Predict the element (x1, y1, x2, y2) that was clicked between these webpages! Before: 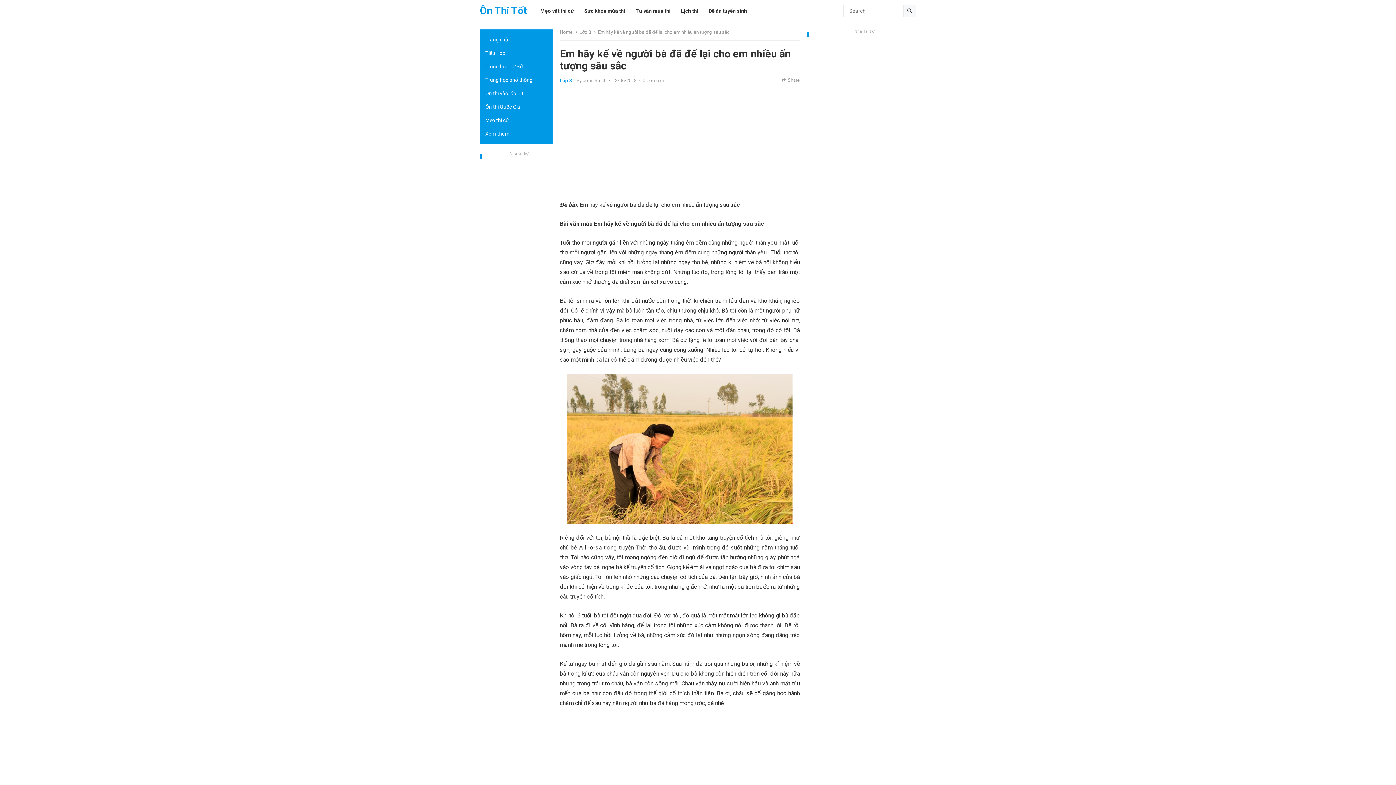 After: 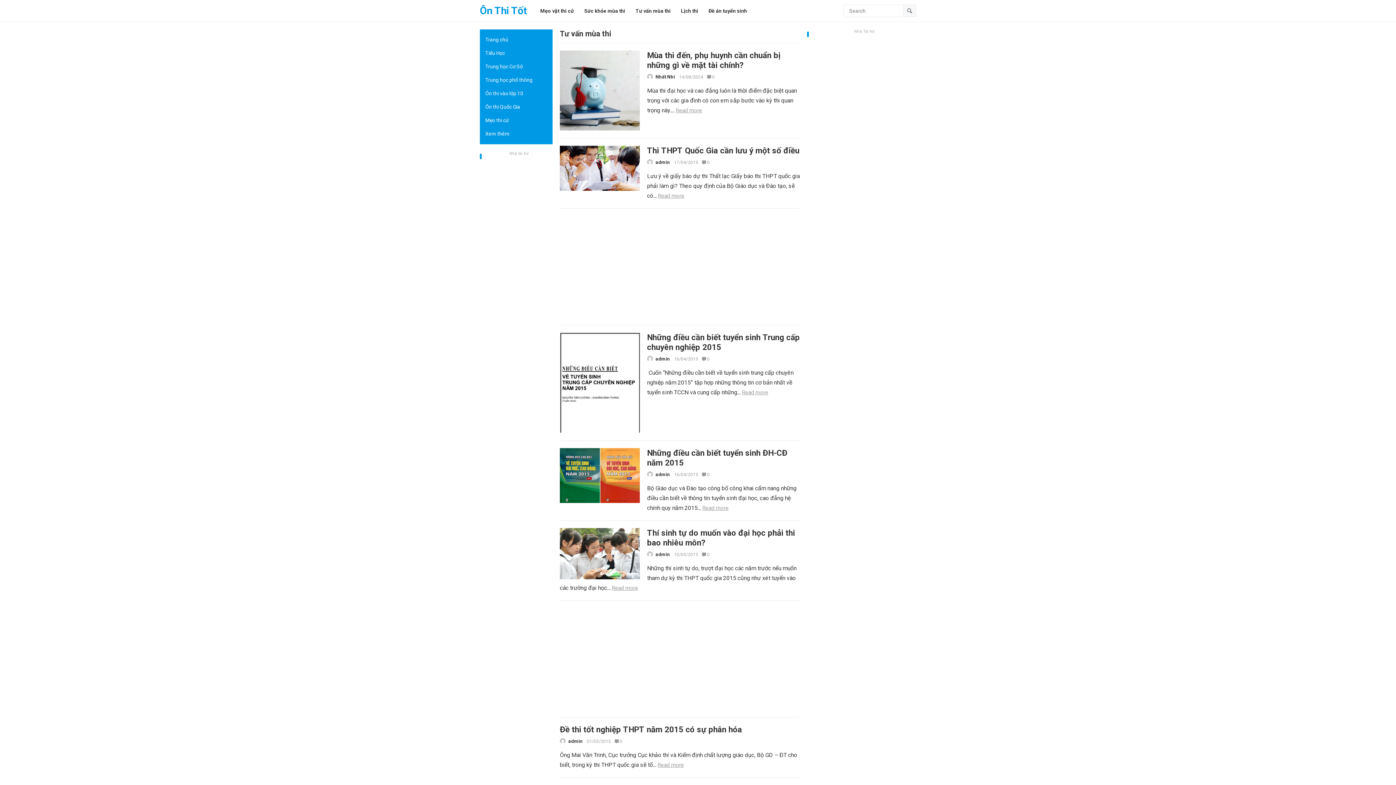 Action: label: Tư vấn mùa thi bbox: (631, 0, 675, 21)